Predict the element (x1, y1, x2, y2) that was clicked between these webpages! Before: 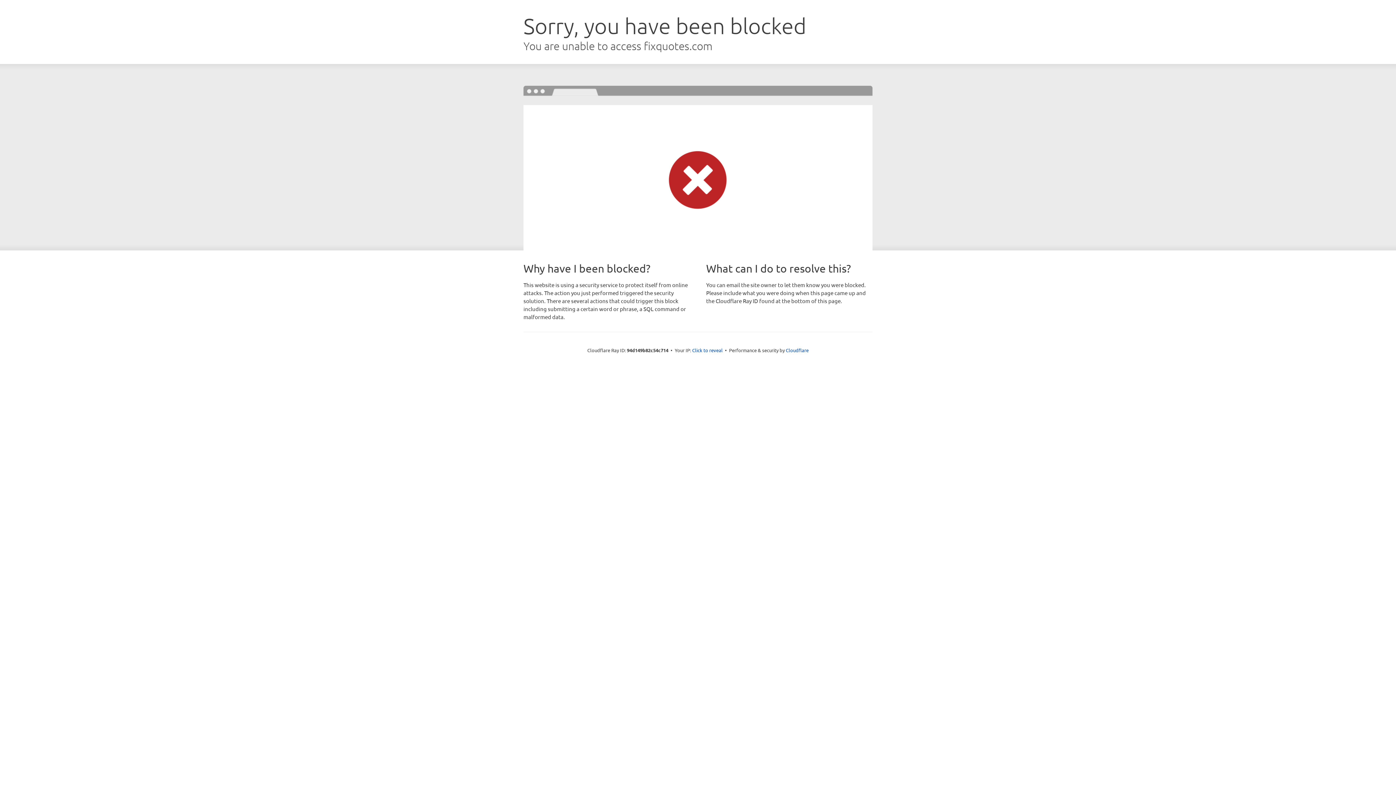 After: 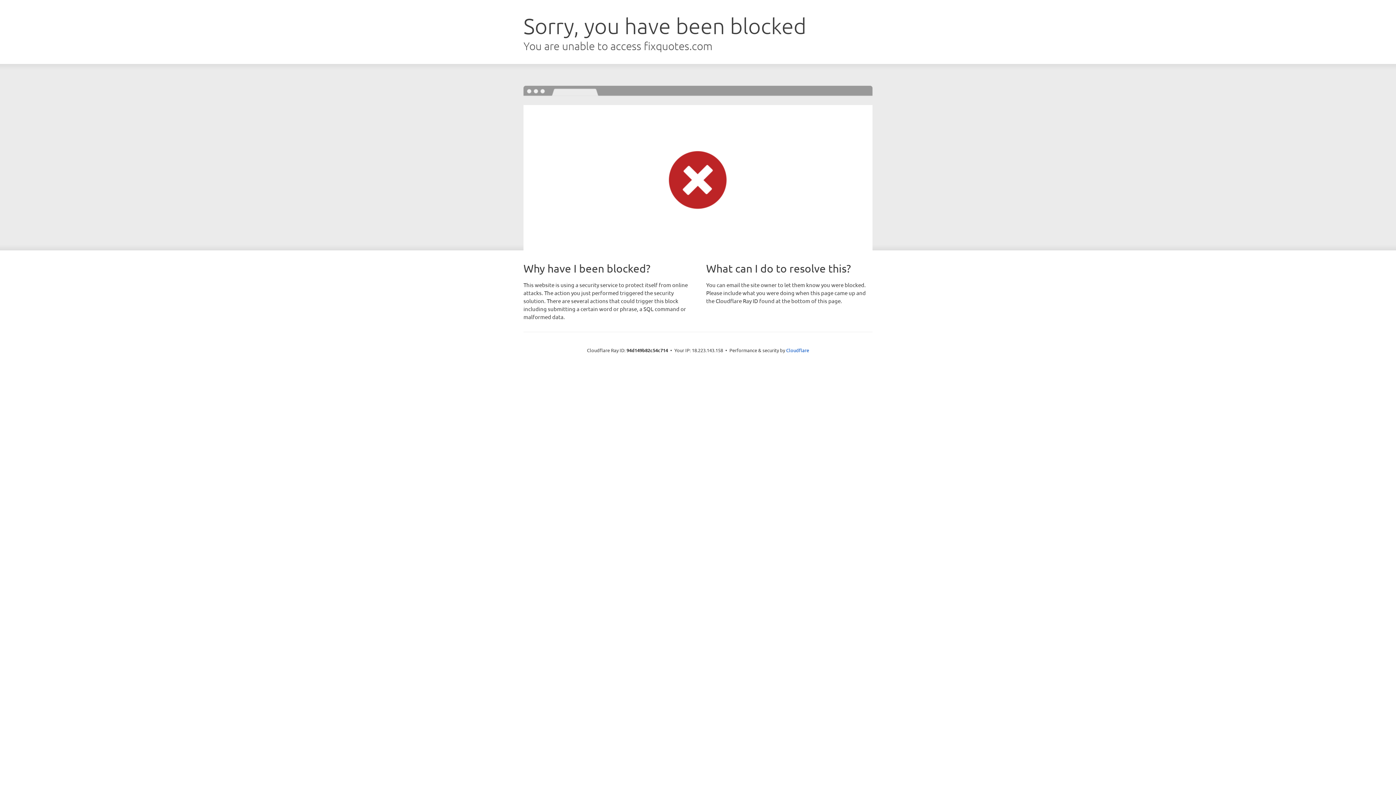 Action: bbox: (692, 346, 722, 353) label: Click to reveal